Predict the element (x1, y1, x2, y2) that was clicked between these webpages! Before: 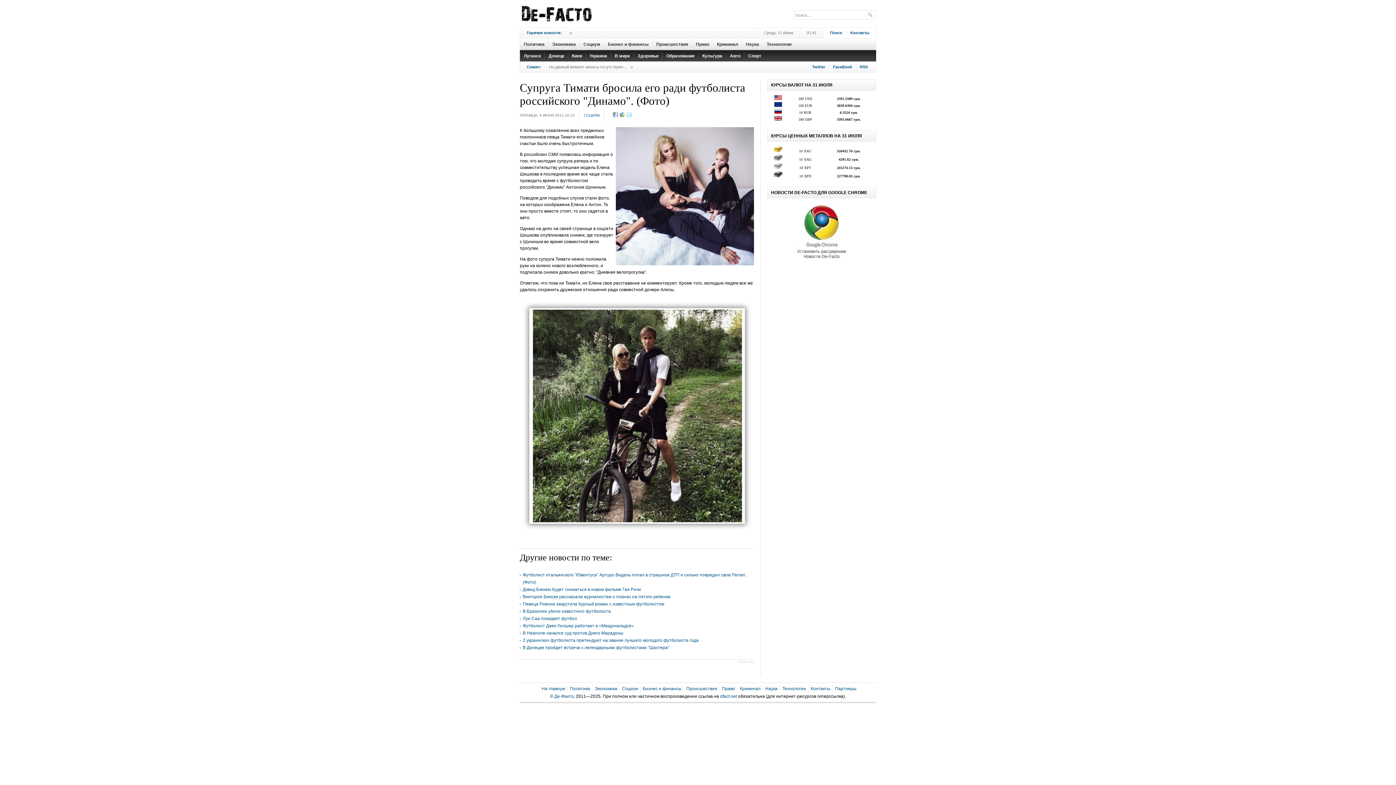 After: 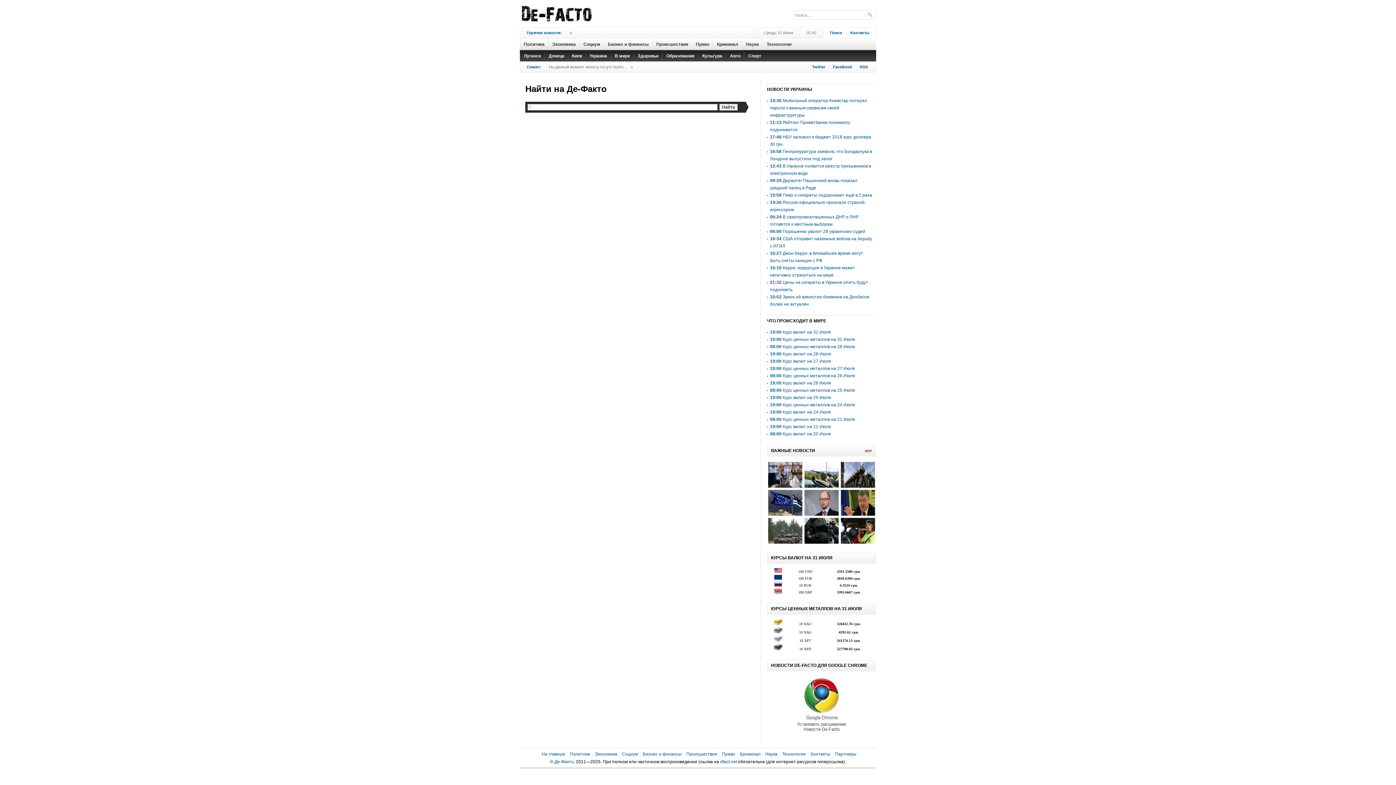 Action: bbox: (830, 30, 842, 34) label: Поиск